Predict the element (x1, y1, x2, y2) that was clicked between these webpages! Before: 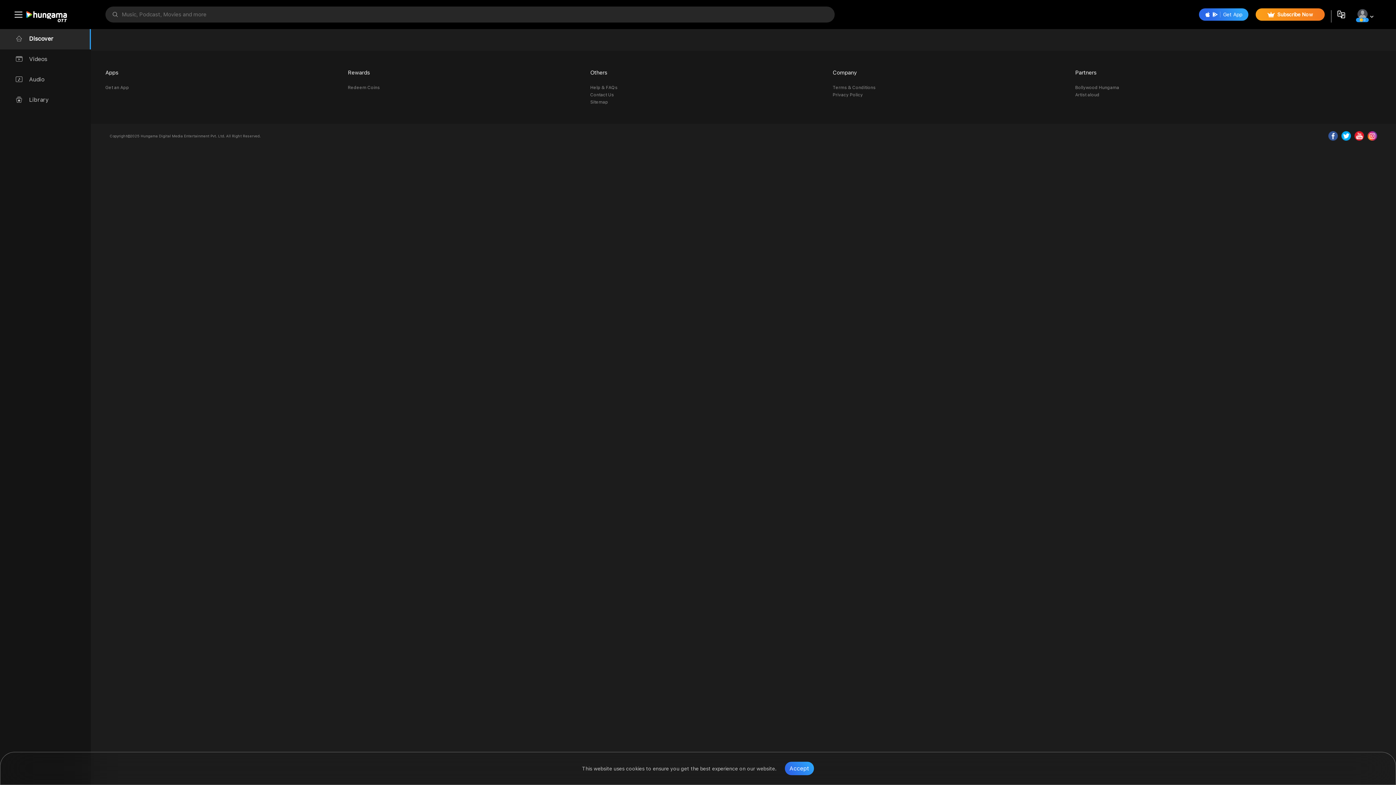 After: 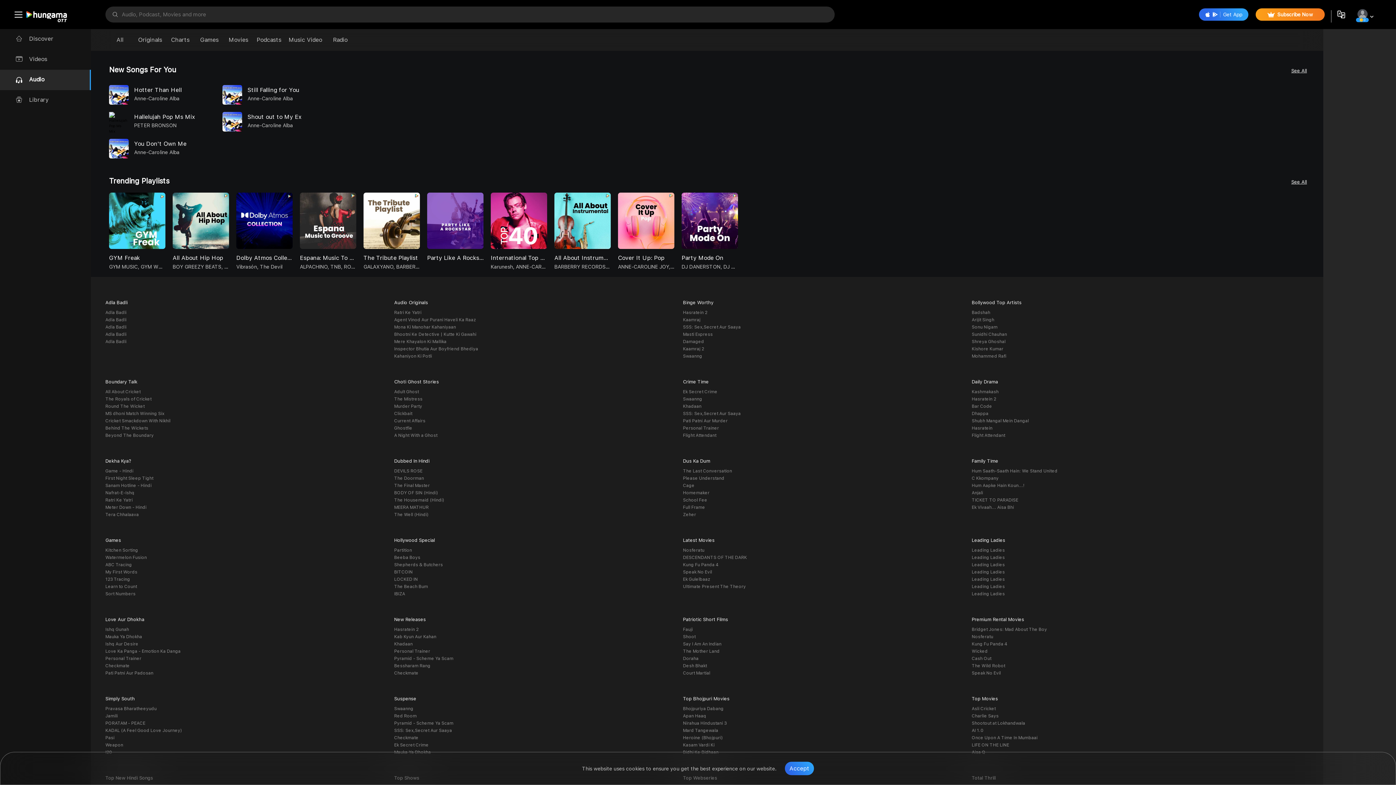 Action: bbox: (0, 69, 90, 90) label: Audio